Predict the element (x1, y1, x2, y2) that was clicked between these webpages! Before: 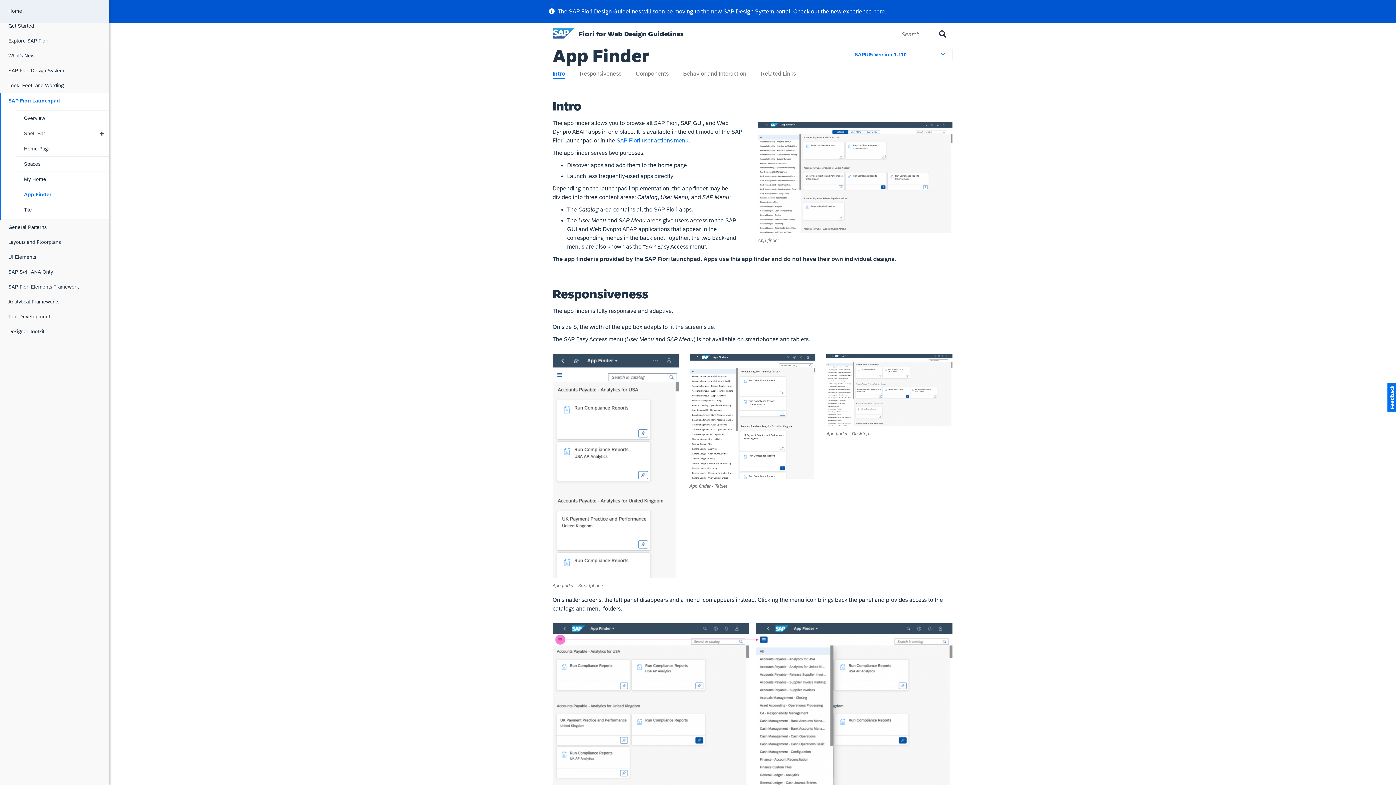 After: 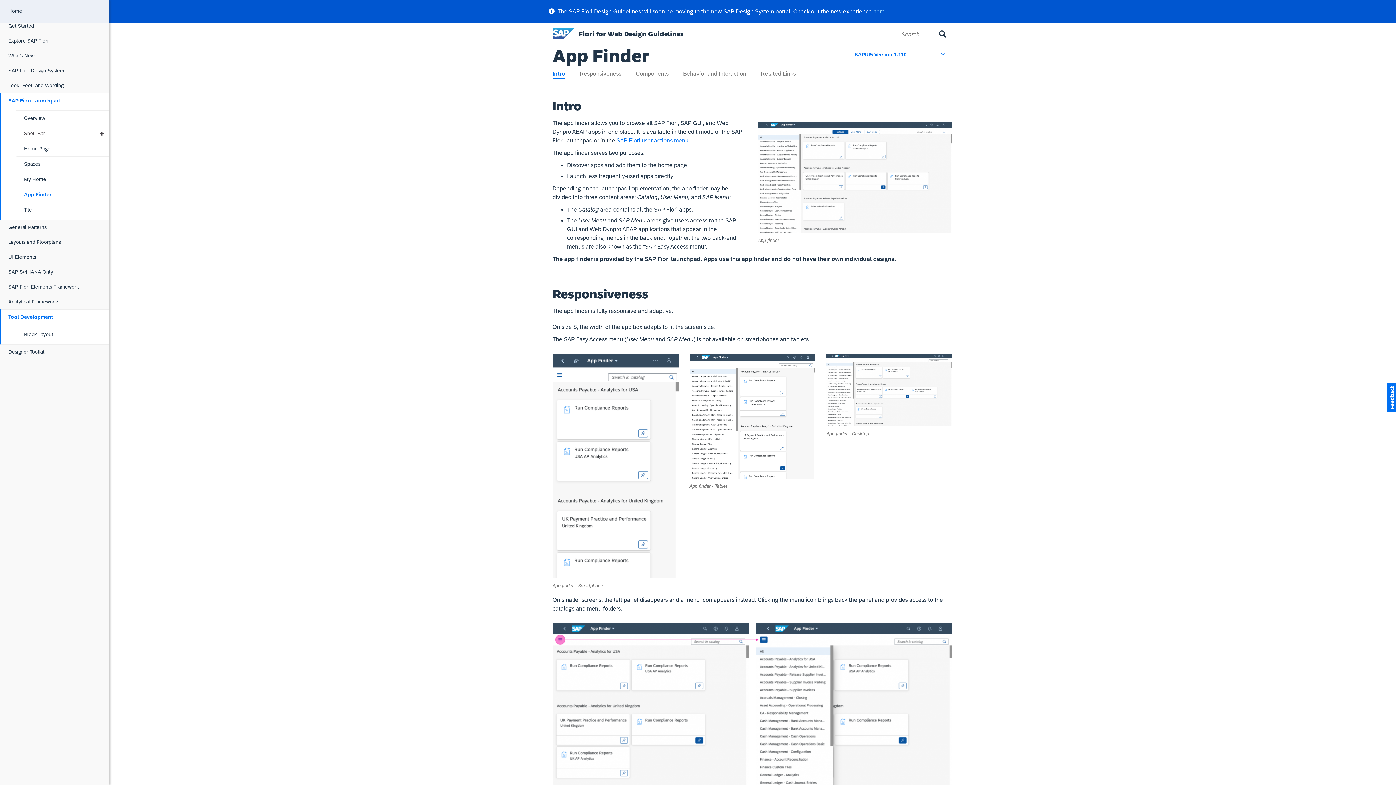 Action: bbox: (1, 309, 109, 324) label: Tool Development